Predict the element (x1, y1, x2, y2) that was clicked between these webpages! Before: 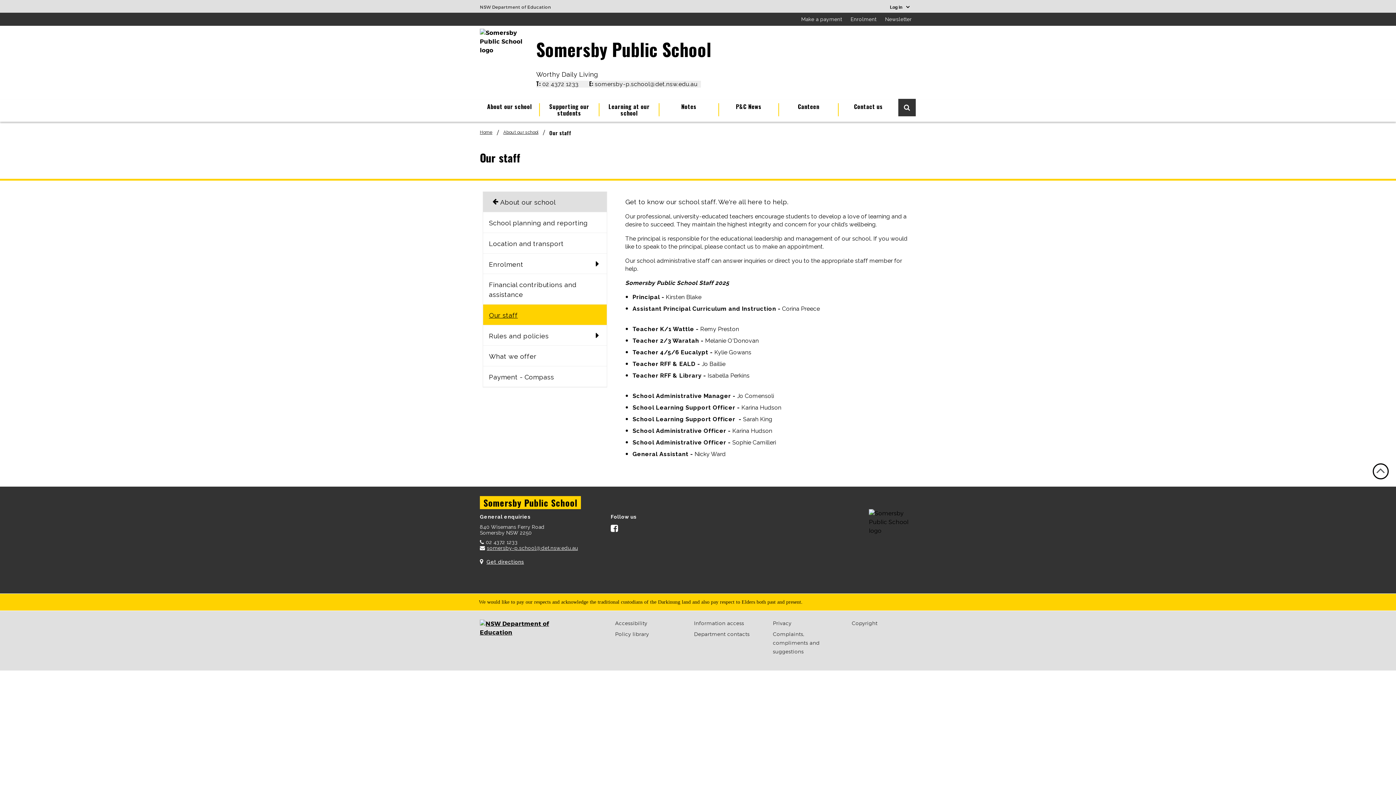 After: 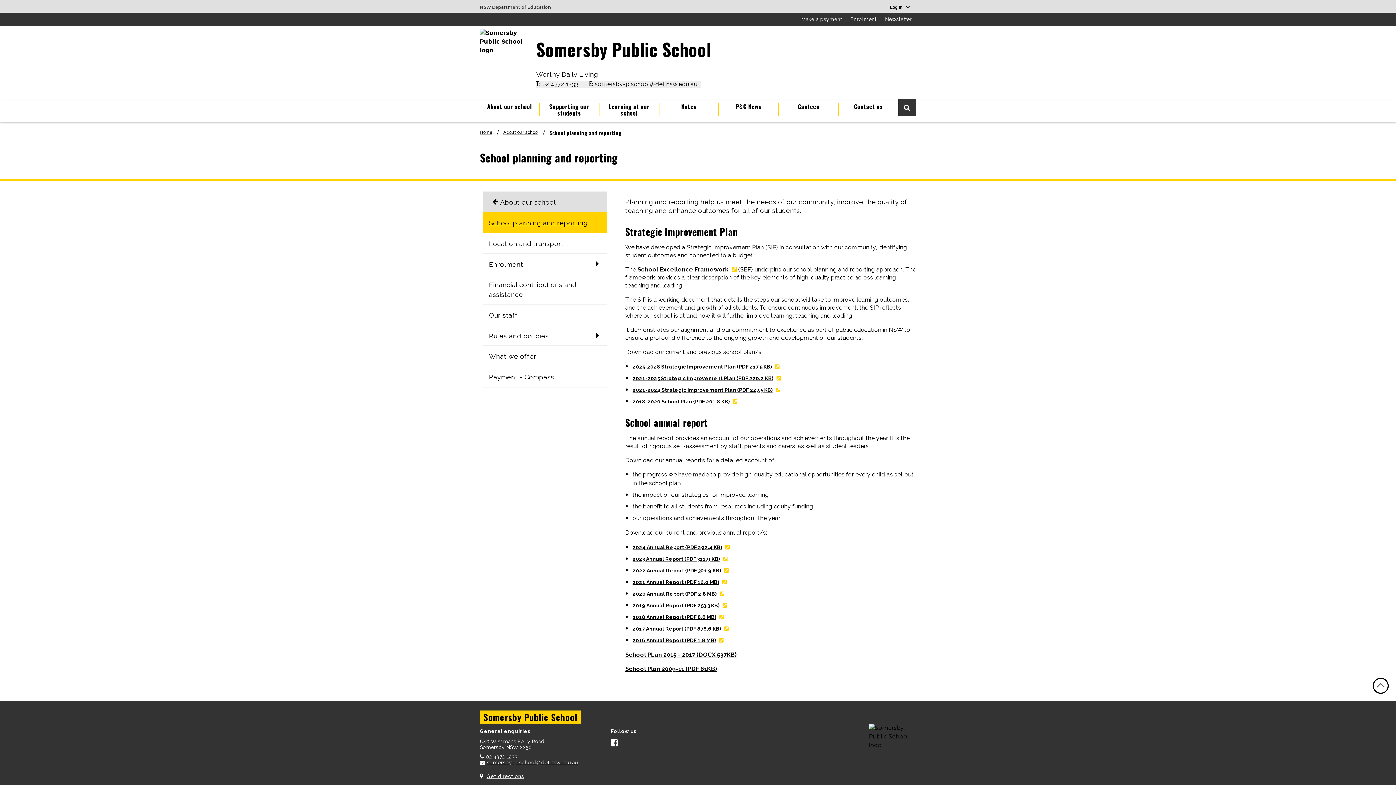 Action: bbox: (485, 212, 596, 232) label: School planning and reporting